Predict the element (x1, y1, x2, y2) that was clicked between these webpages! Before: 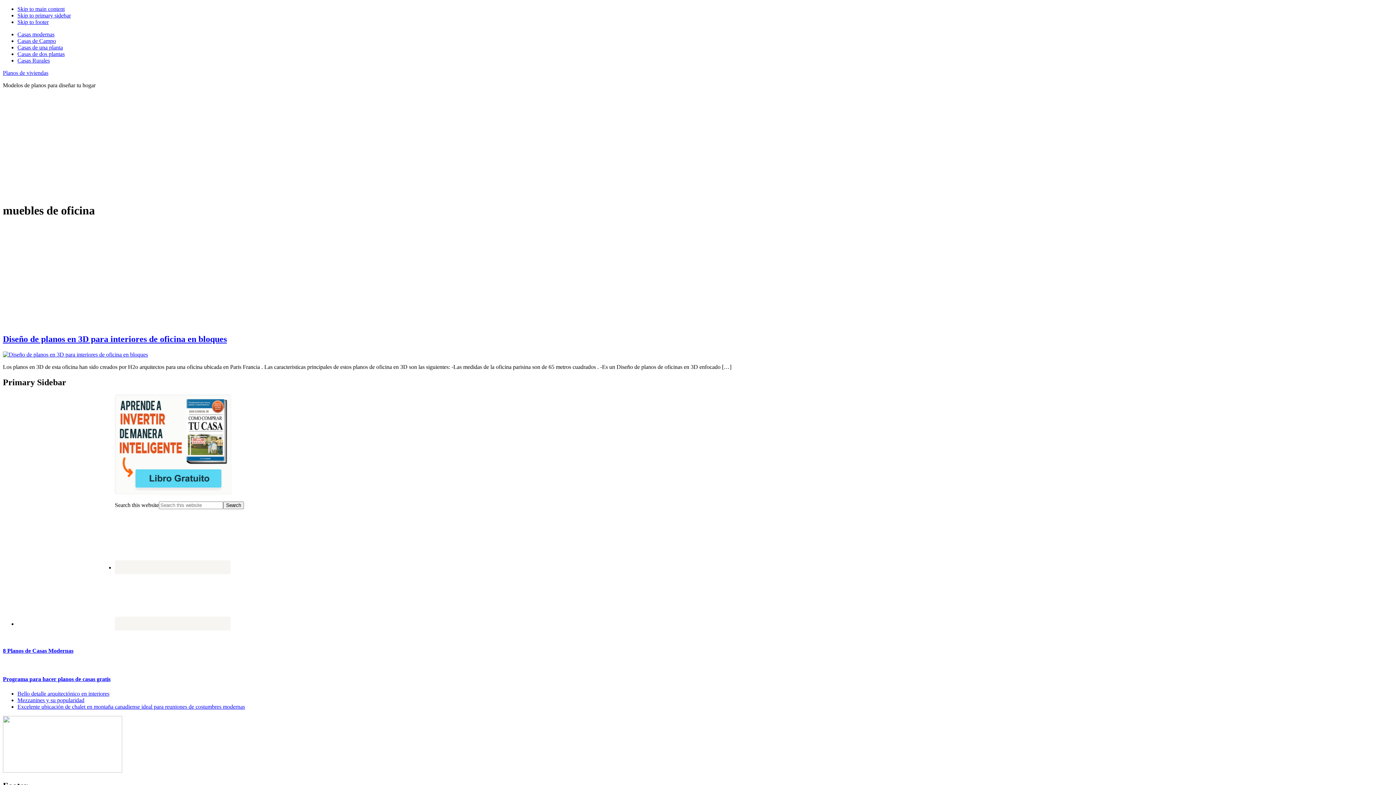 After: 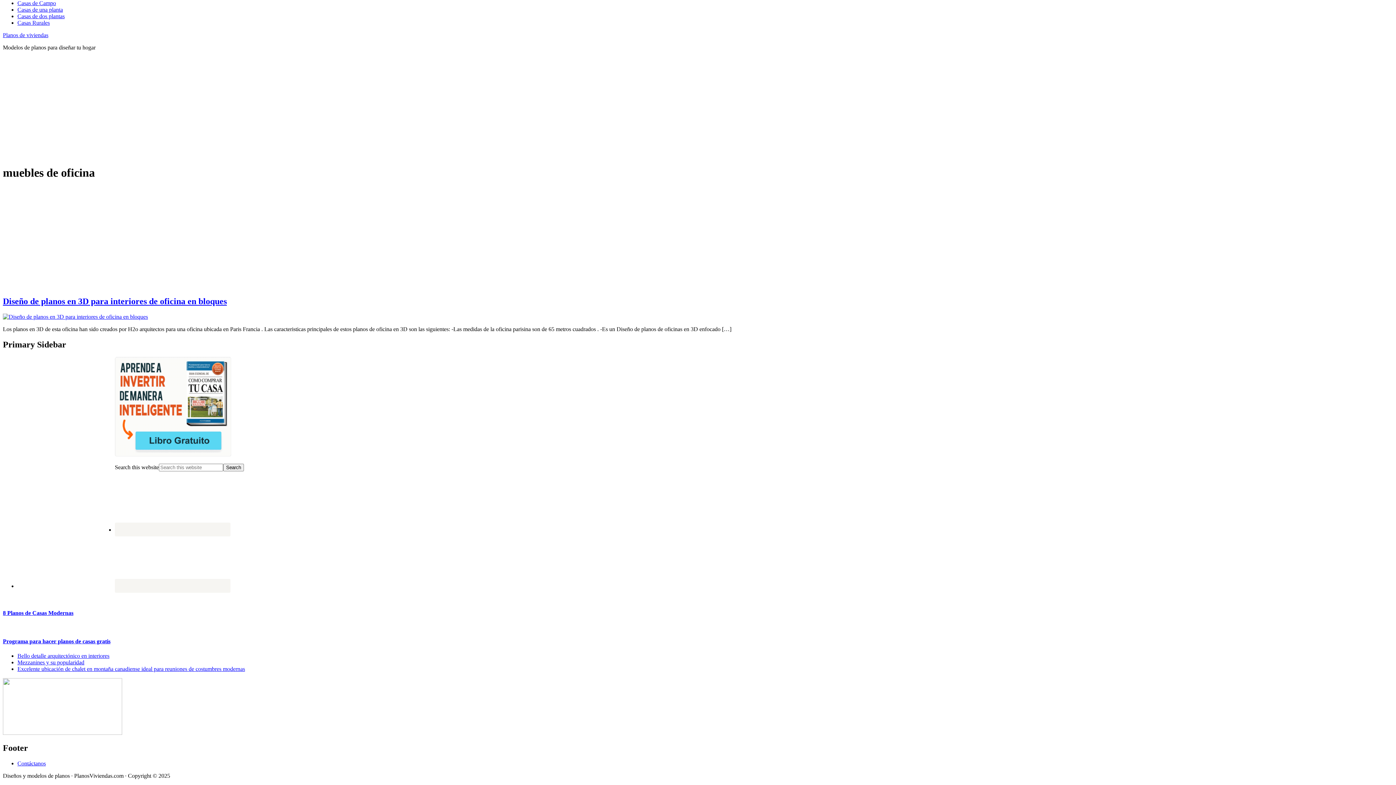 Action: label: Skip to main content bbox: (17, 5, 64, 12)